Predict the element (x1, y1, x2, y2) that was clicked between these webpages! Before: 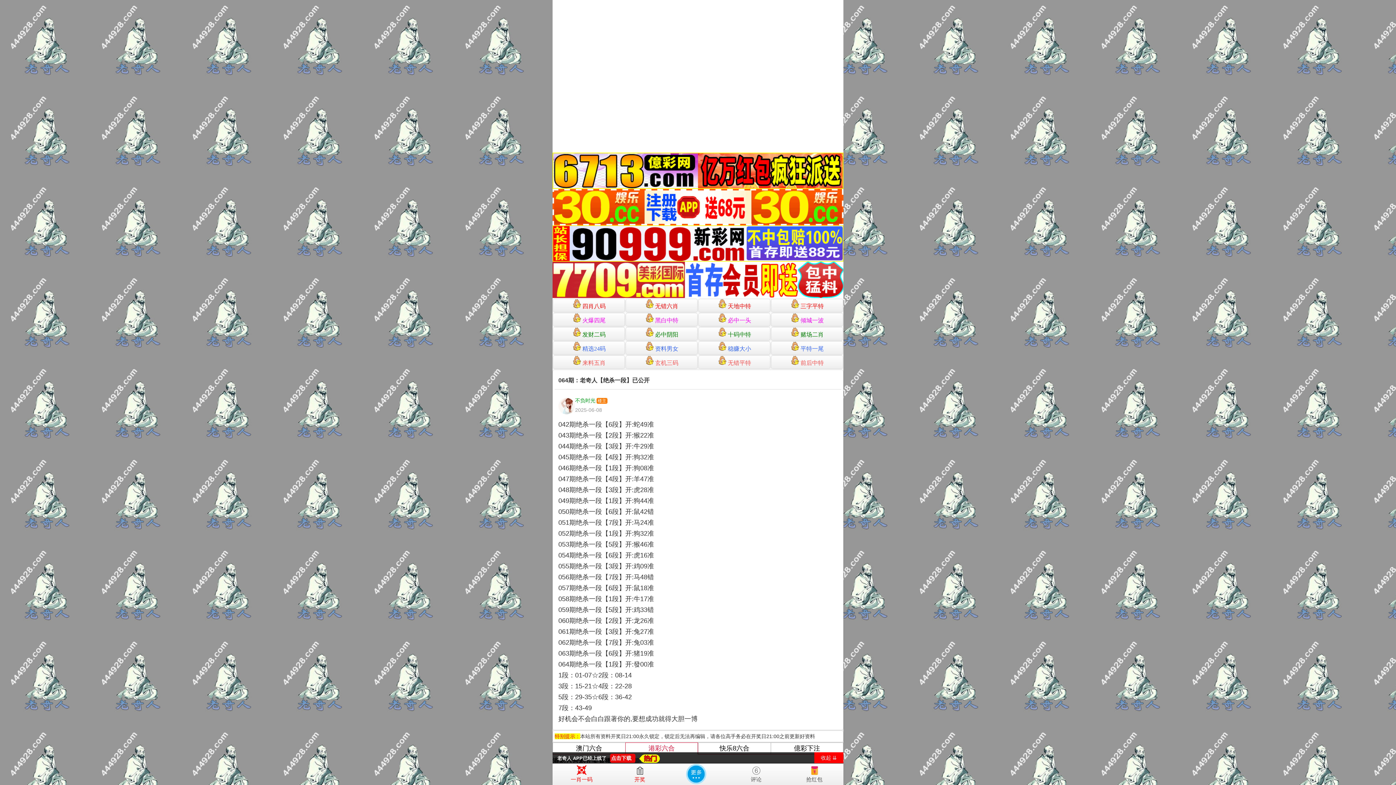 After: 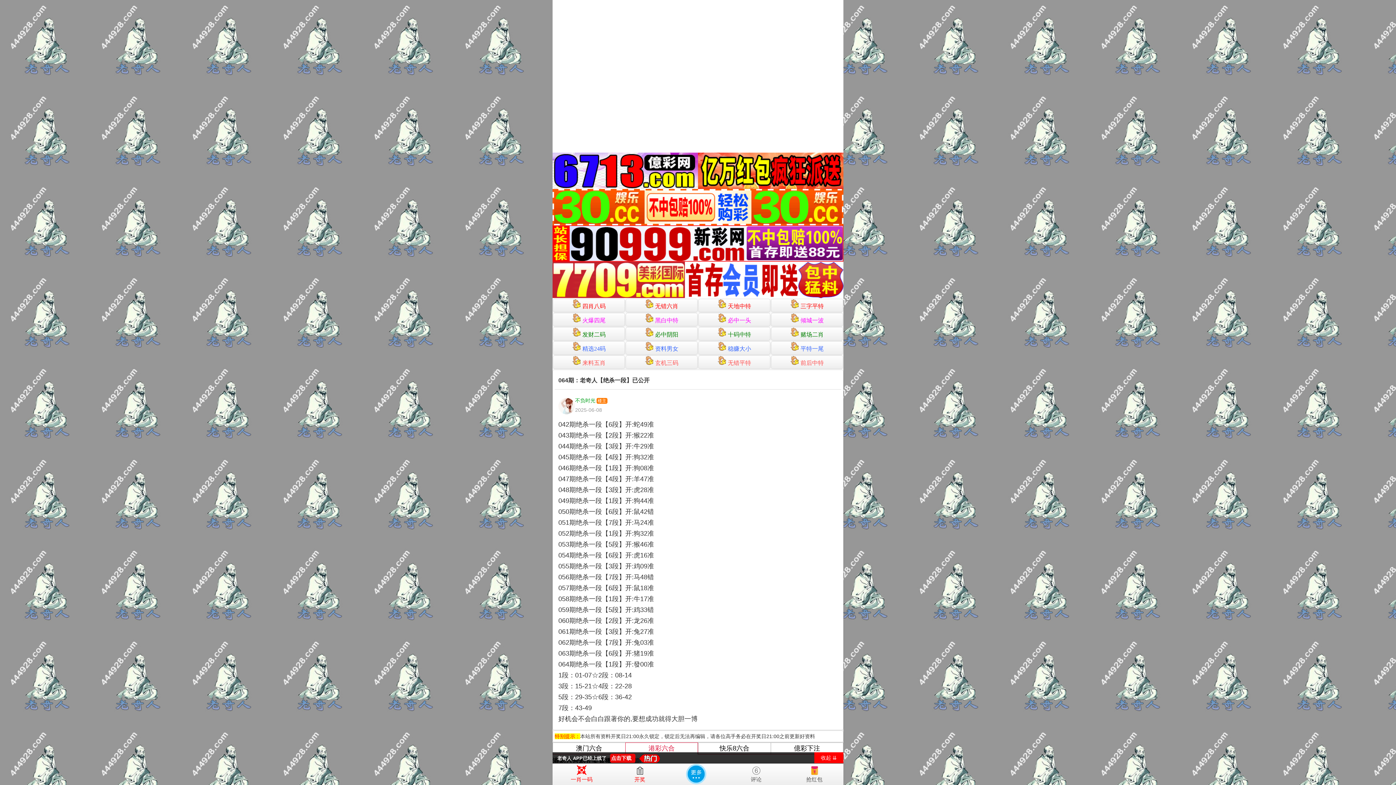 Action: bbox: (785, 763, 843, 782) label: 抢红包